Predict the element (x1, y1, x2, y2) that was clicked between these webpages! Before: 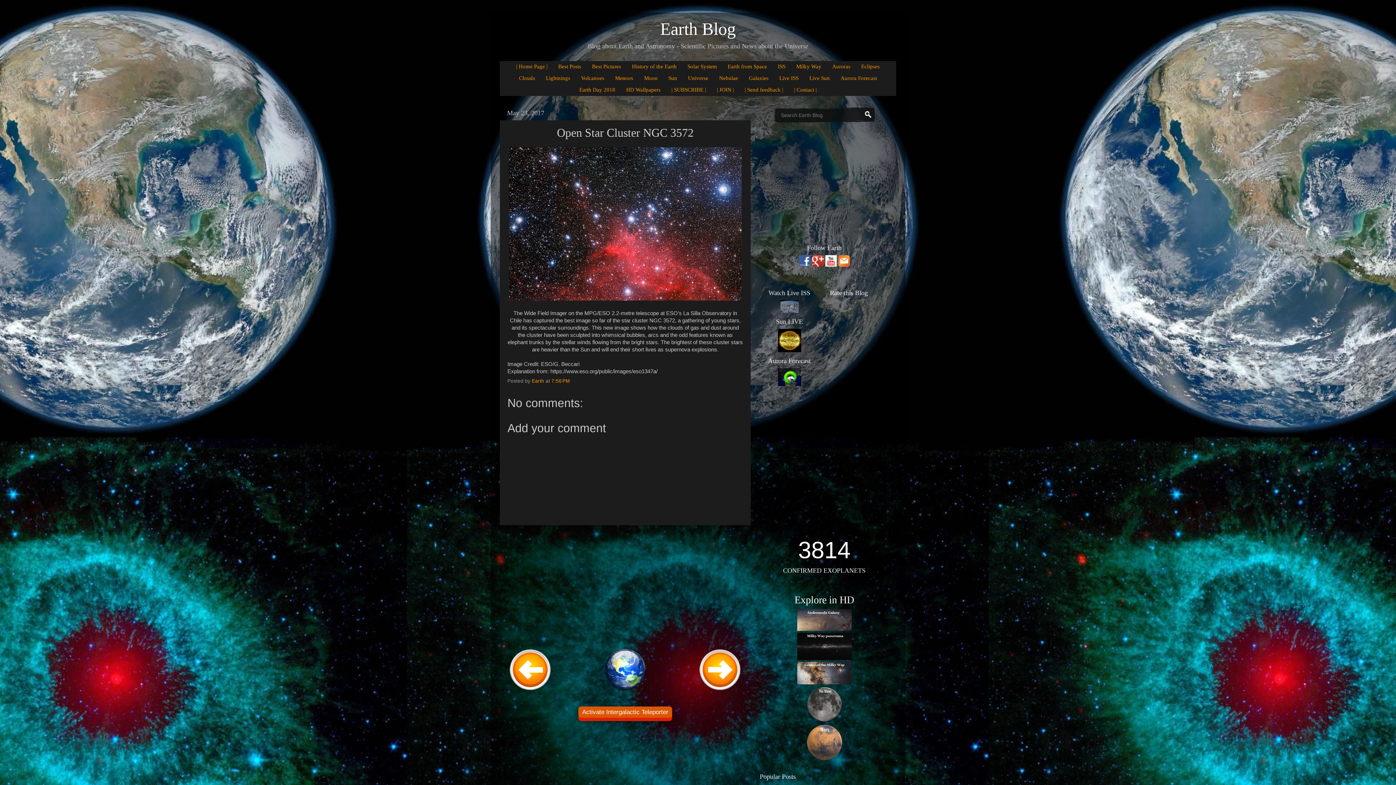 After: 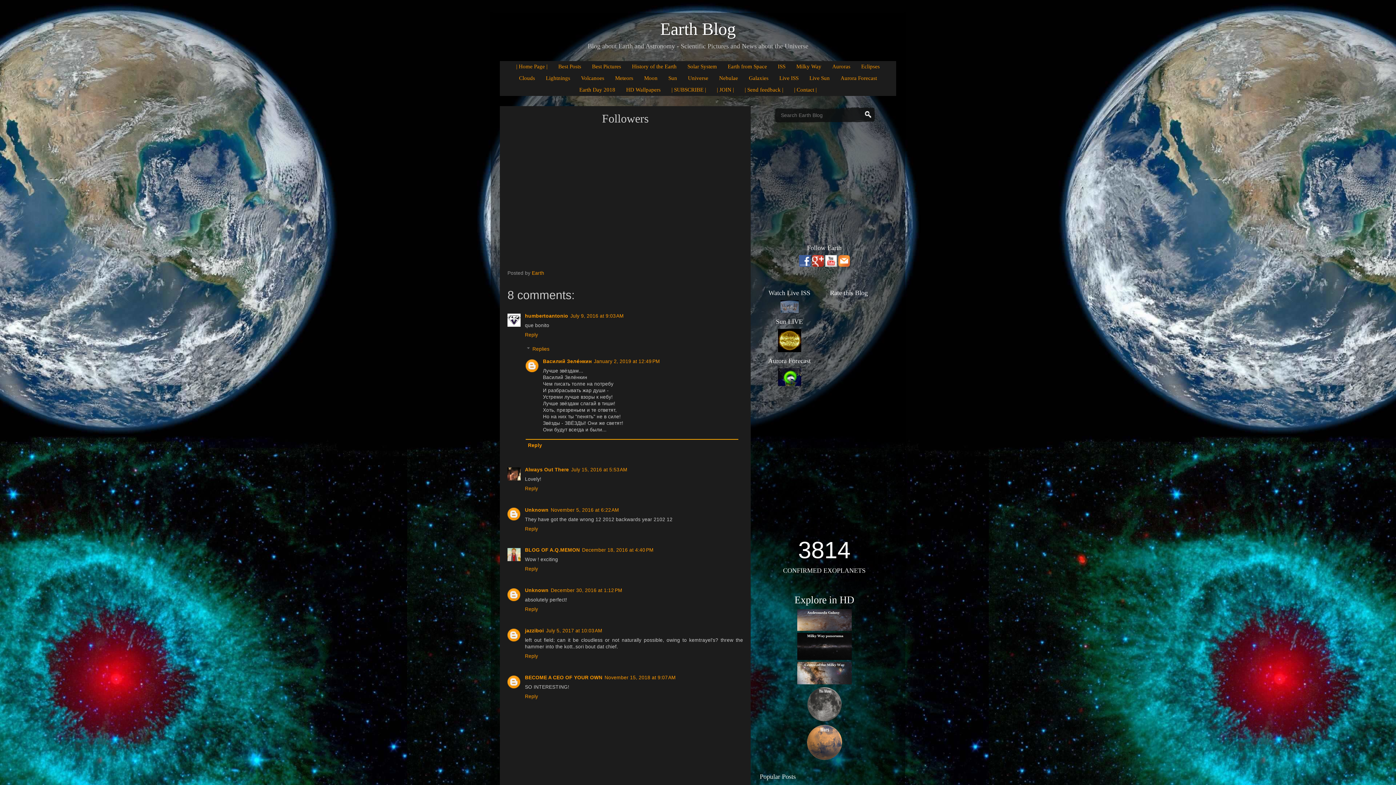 Action: bbox: (712, 84, 738, 95) label: | JOIN |